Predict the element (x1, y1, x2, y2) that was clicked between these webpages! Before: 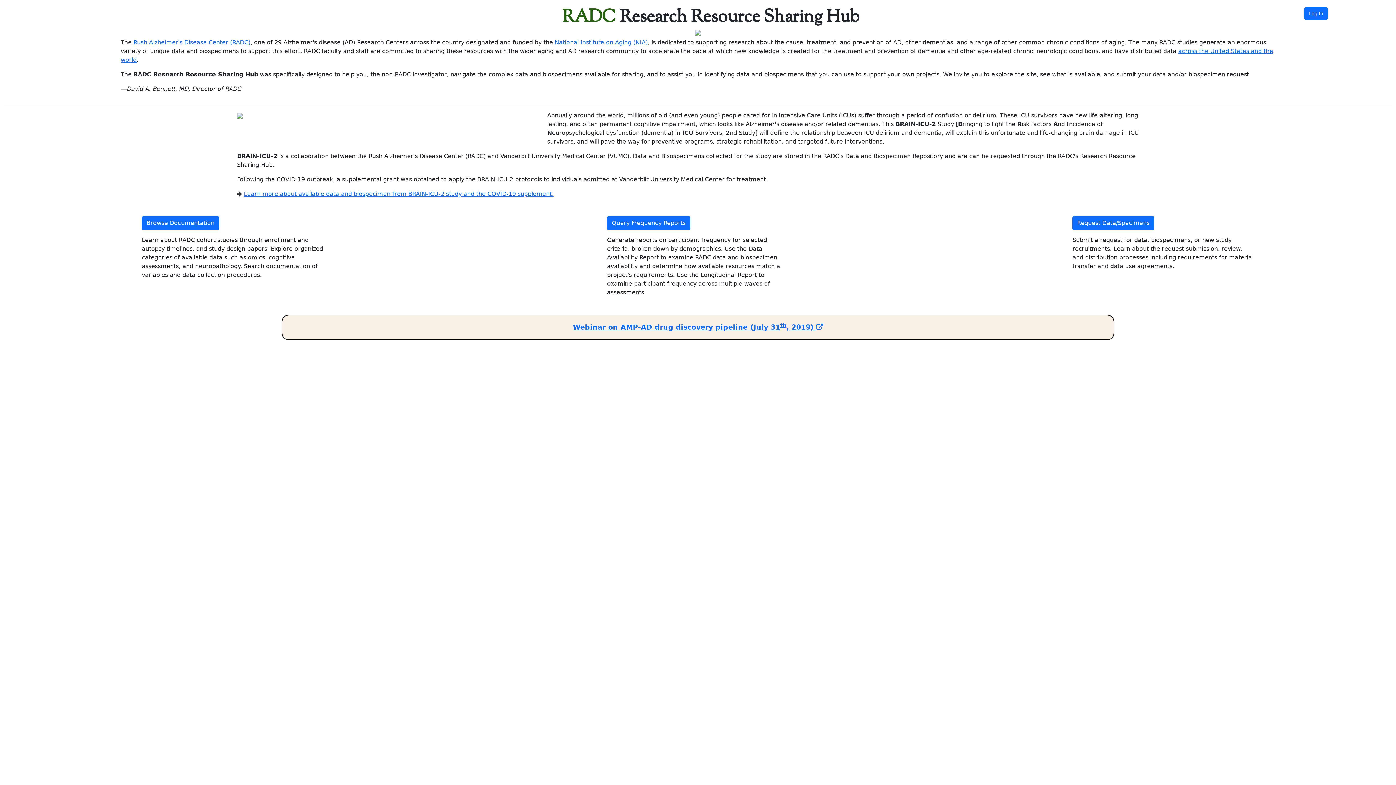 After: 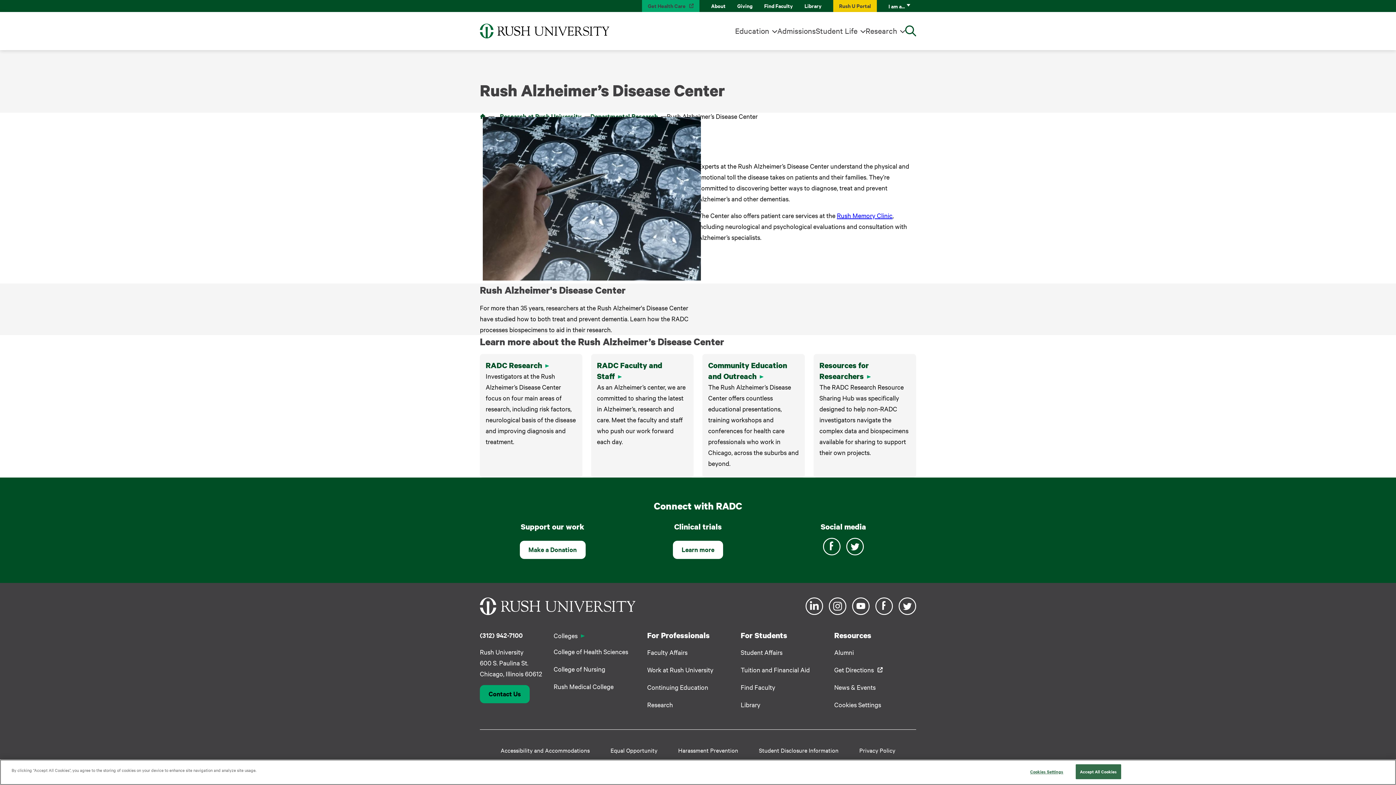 Action: bbox: (133, 38, 250, 45) label: Rush Alzheimer's Disease Center (RADC)